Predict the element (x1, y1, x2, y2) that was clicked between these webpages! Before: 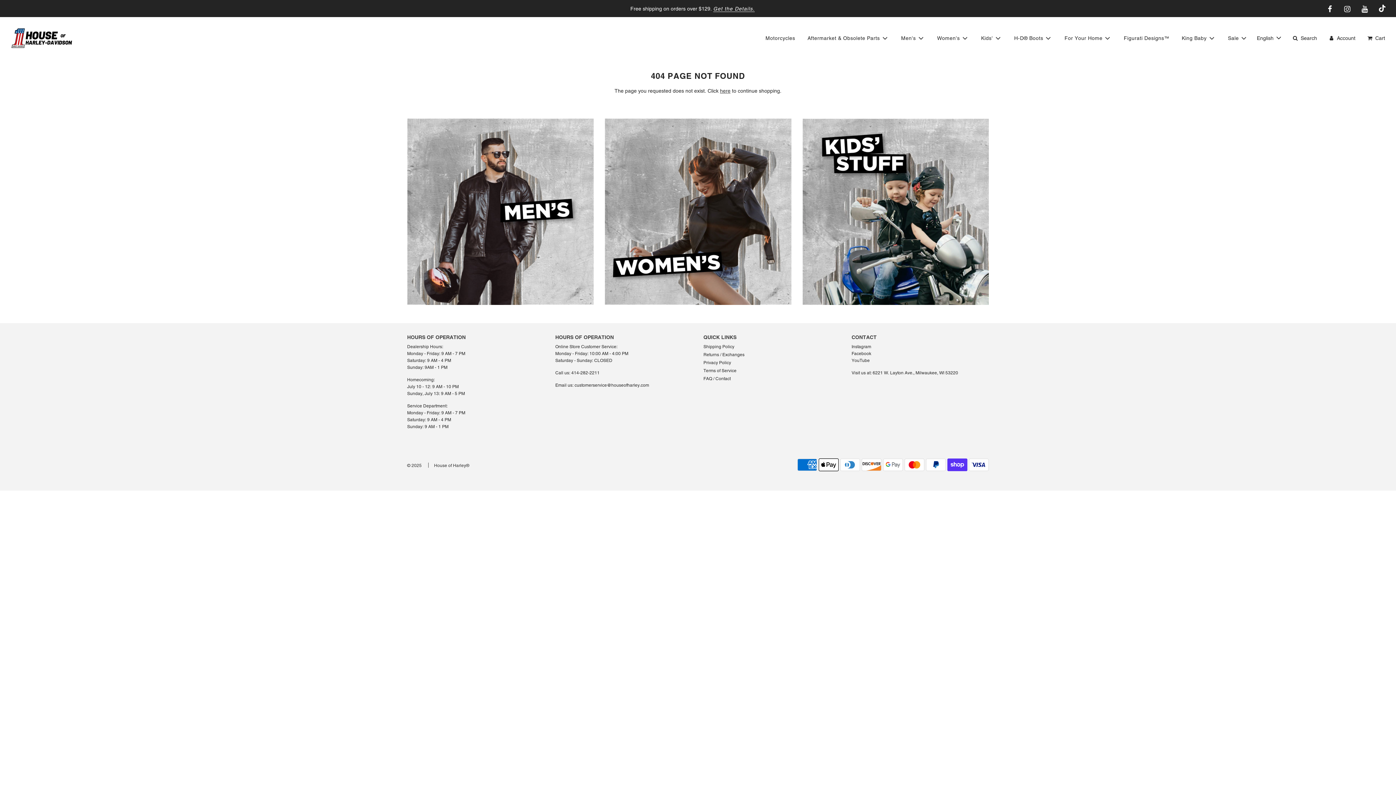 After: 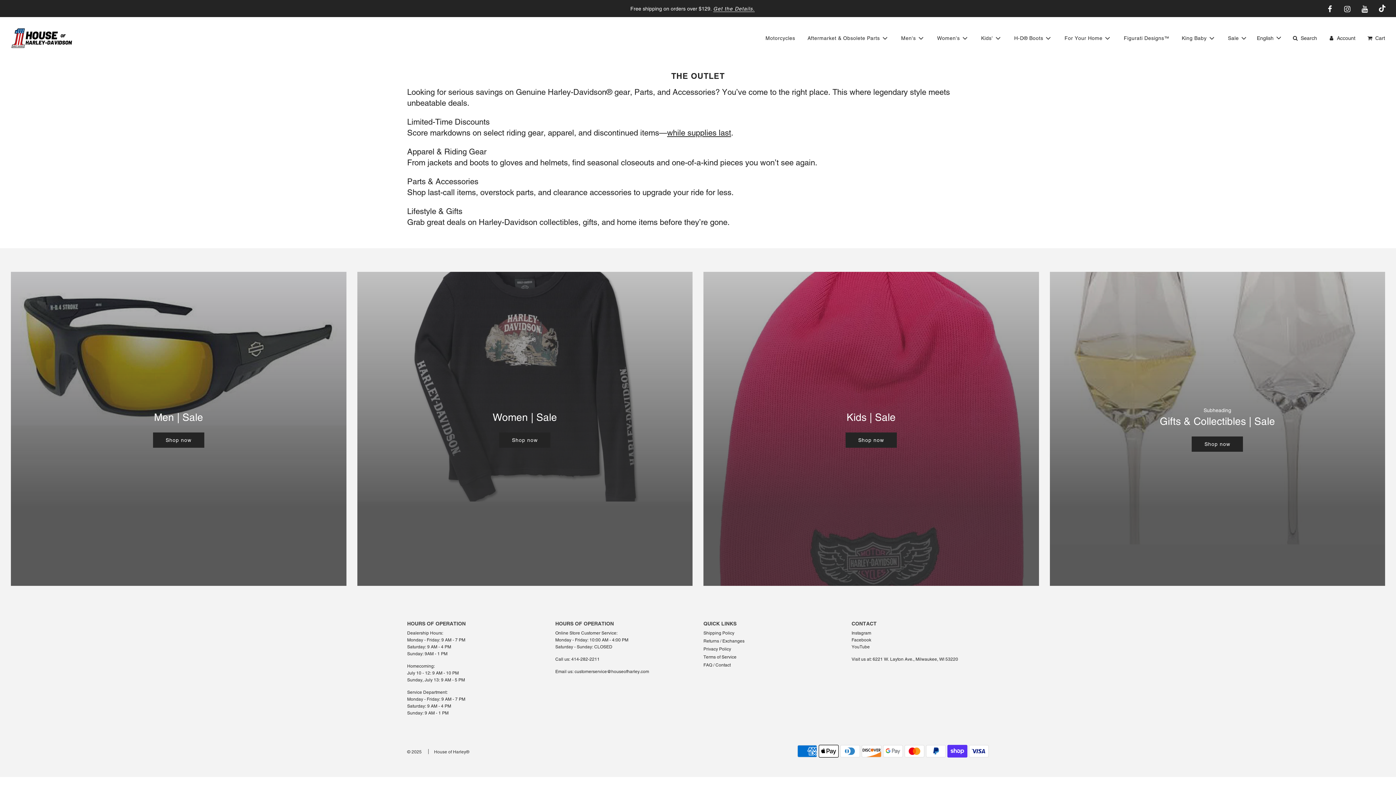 Action: label: Sale bbox: (1222, 28, 1253, 47)